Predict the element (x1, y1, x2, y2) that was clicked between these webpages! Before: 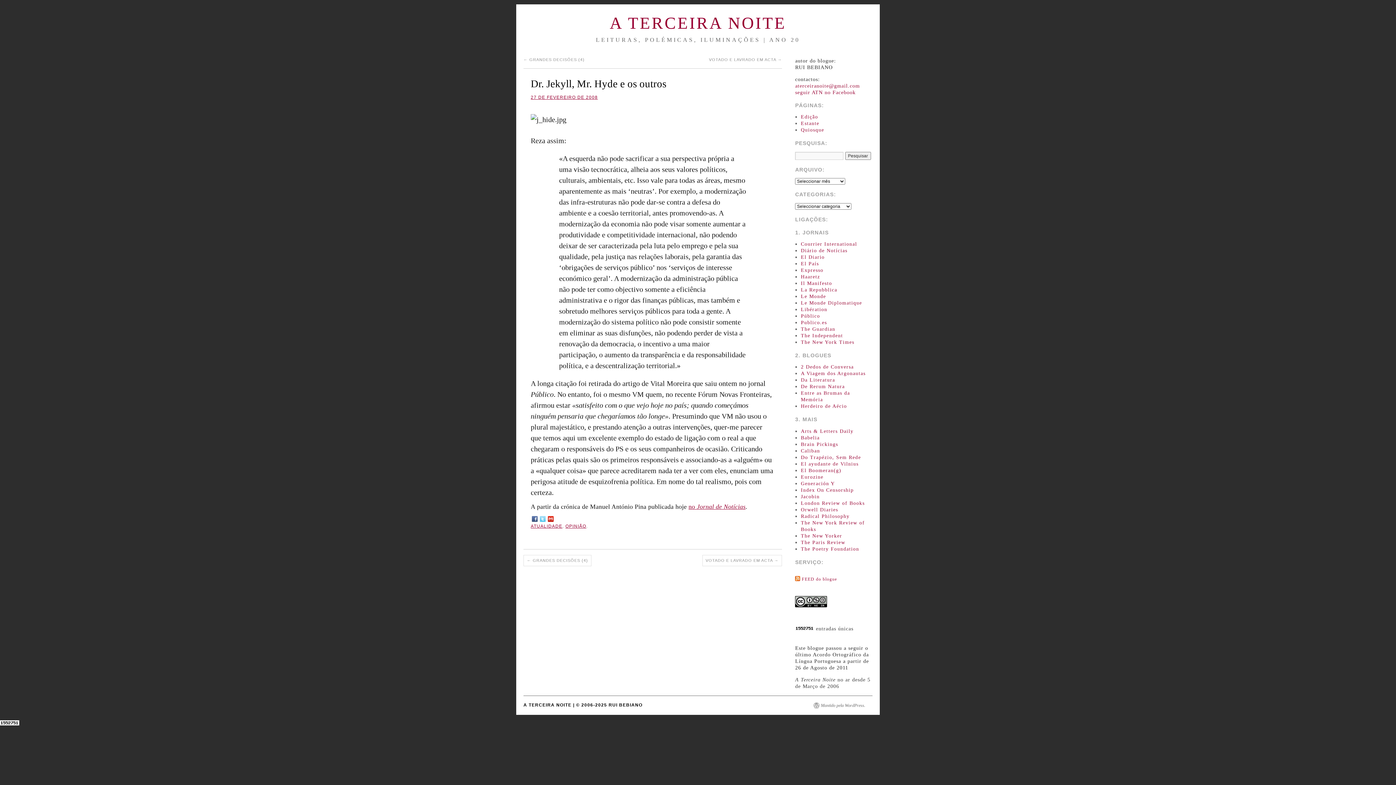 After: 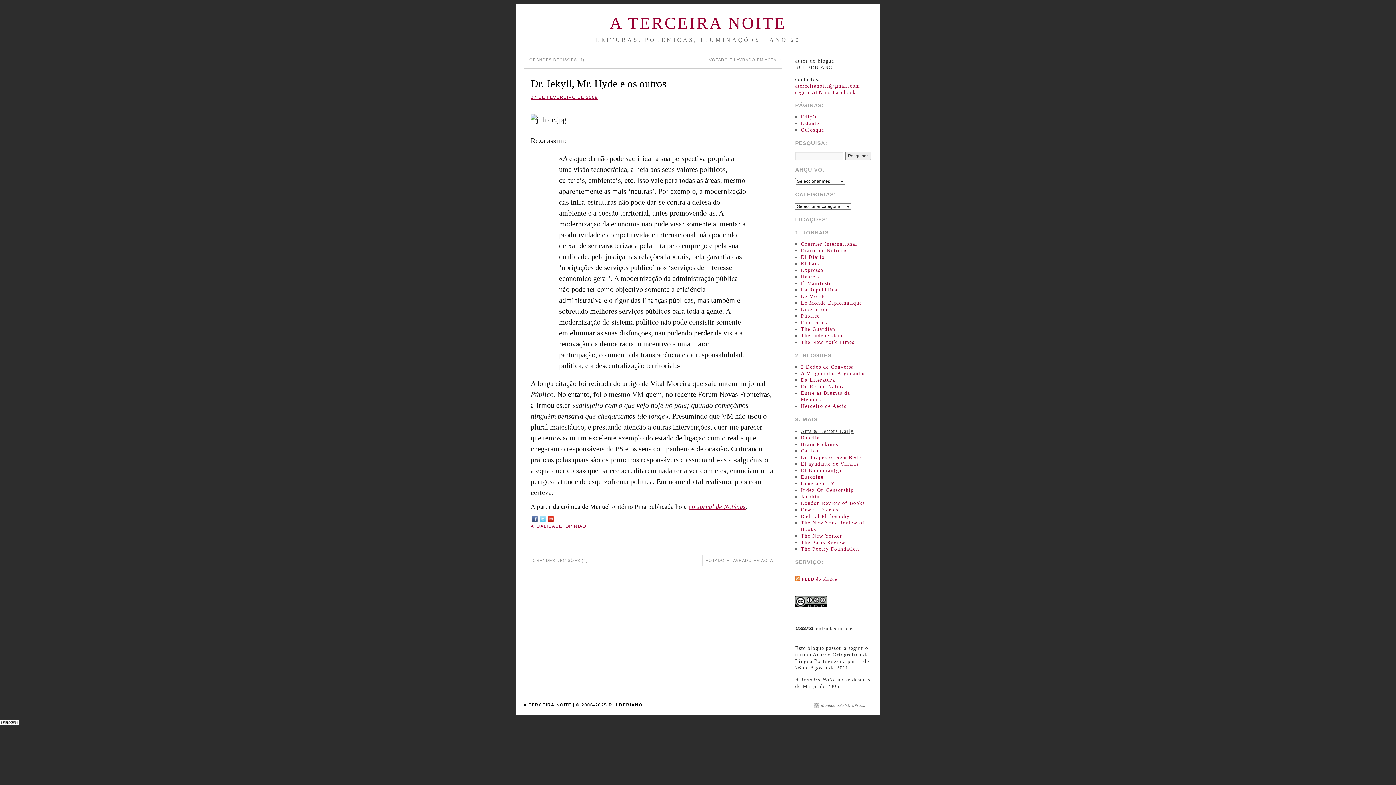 Action: label: Arts & Letters Daily bbox: (801, 428, 853, 434)